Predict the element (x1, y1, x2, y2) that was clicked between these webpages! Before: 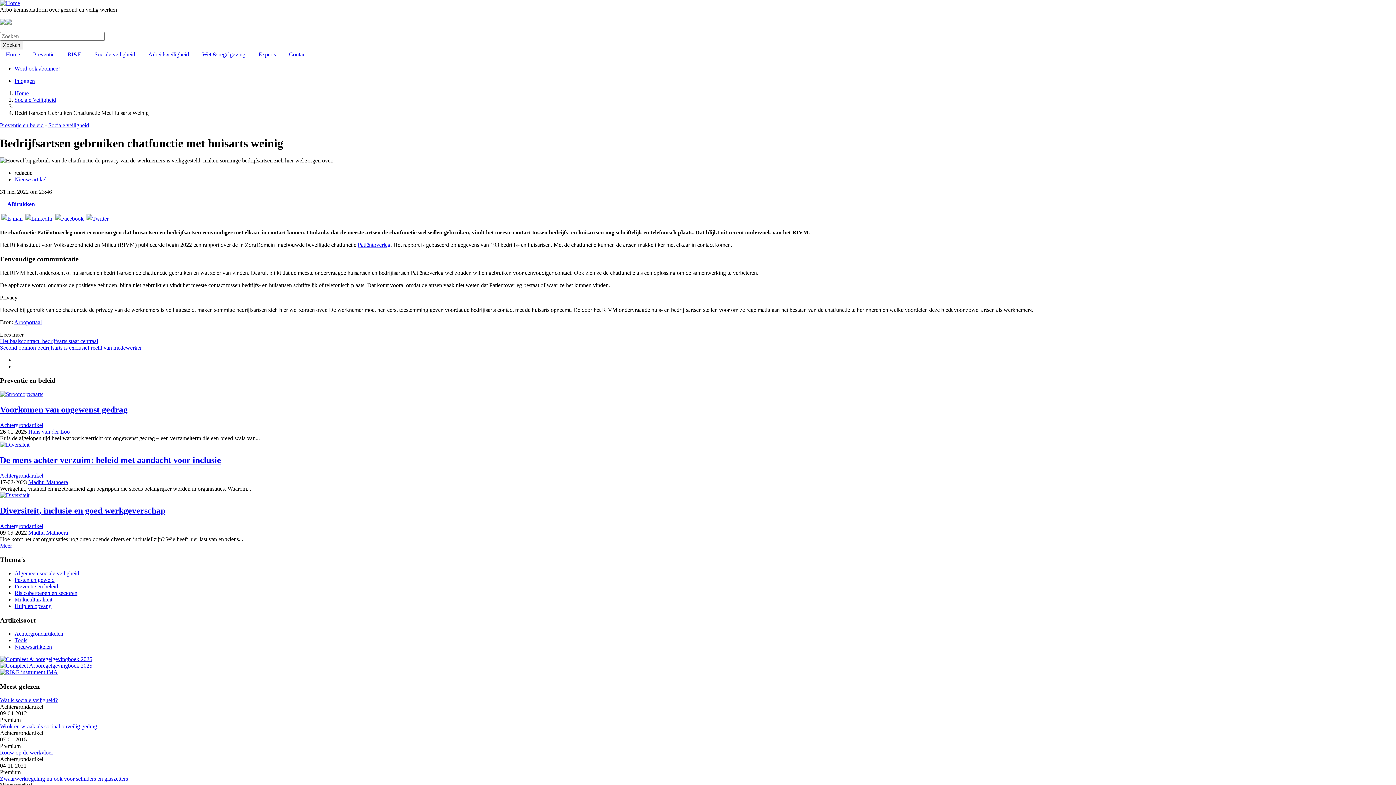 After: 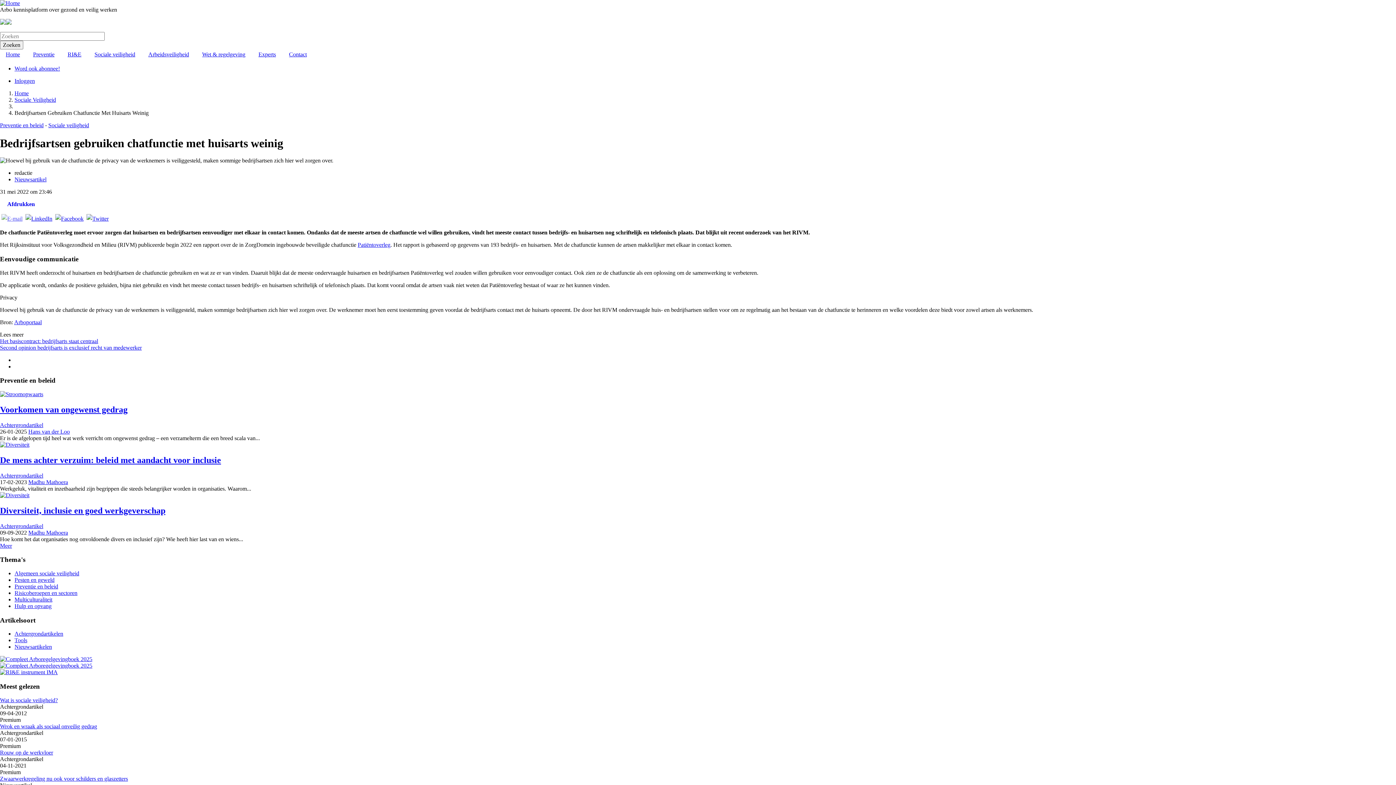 Action: bbox: (0, 213, 24, 223)